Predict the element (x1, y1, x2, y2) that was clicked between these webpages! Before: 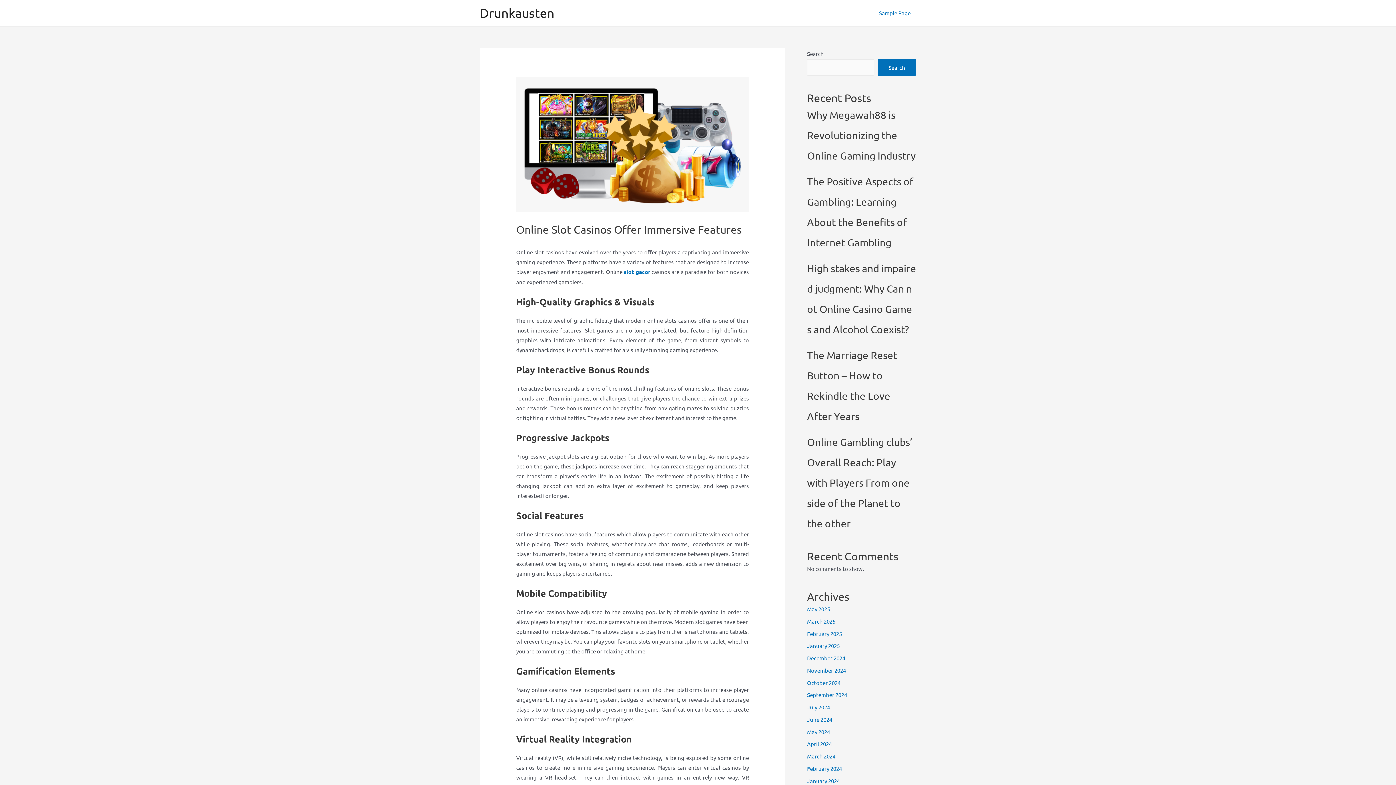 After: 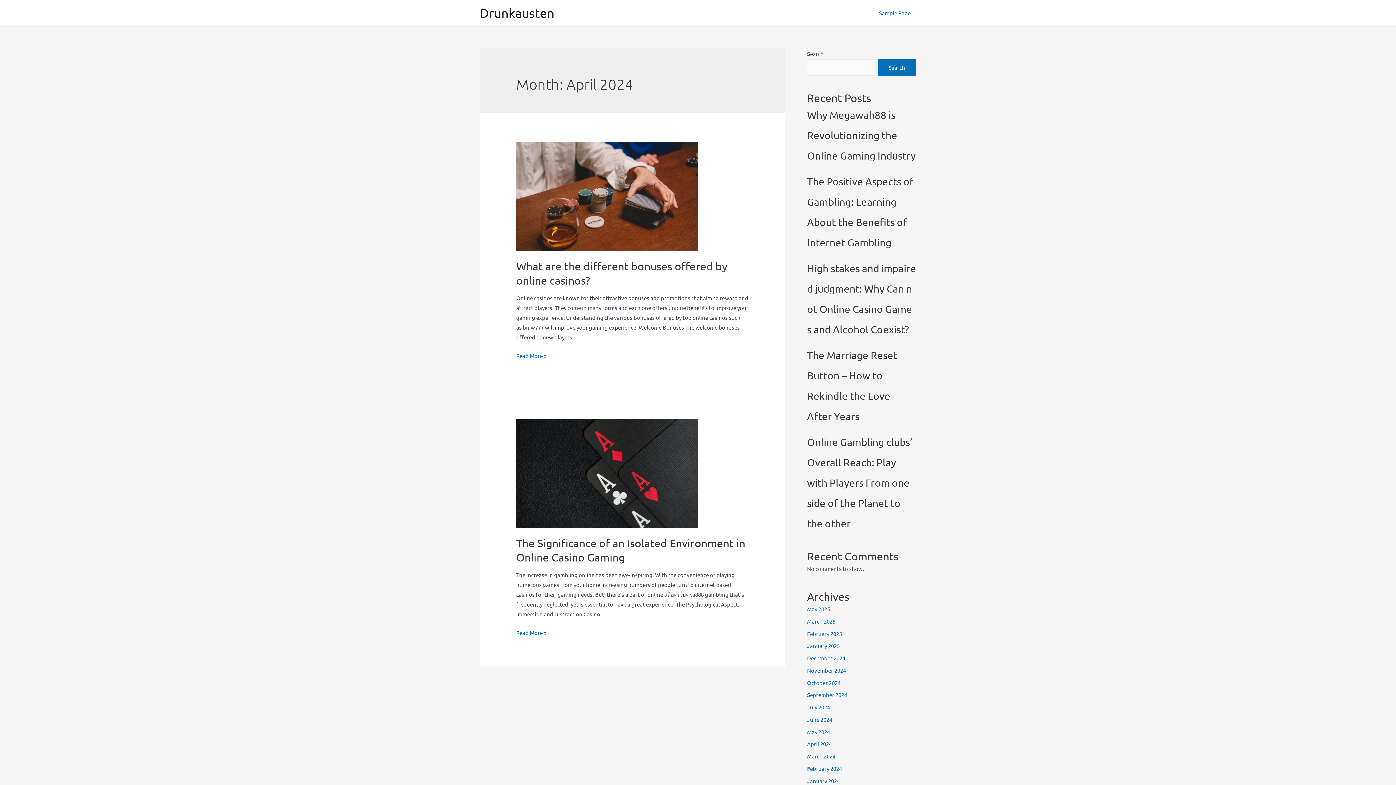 Action: label: April 2024 bbox: (807, 740, 832, 747)